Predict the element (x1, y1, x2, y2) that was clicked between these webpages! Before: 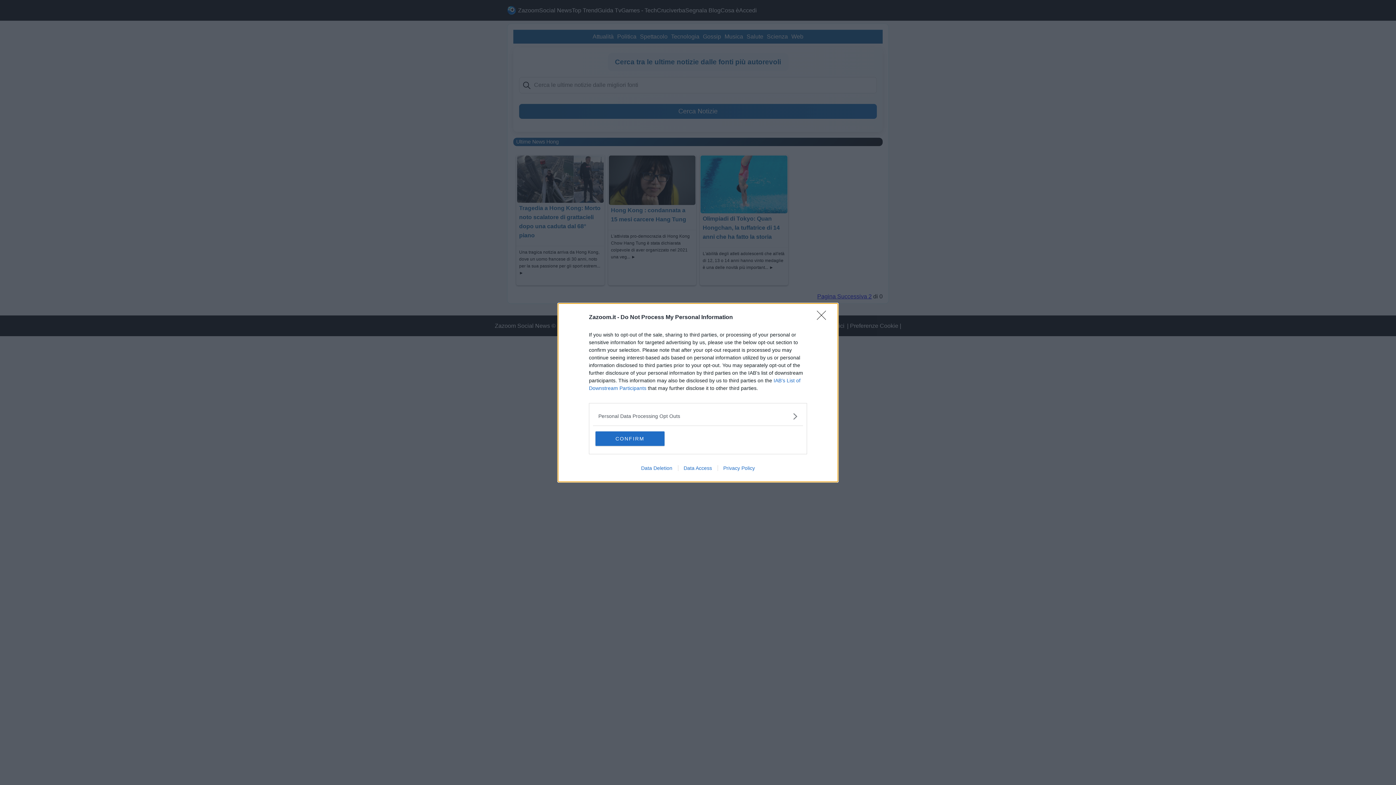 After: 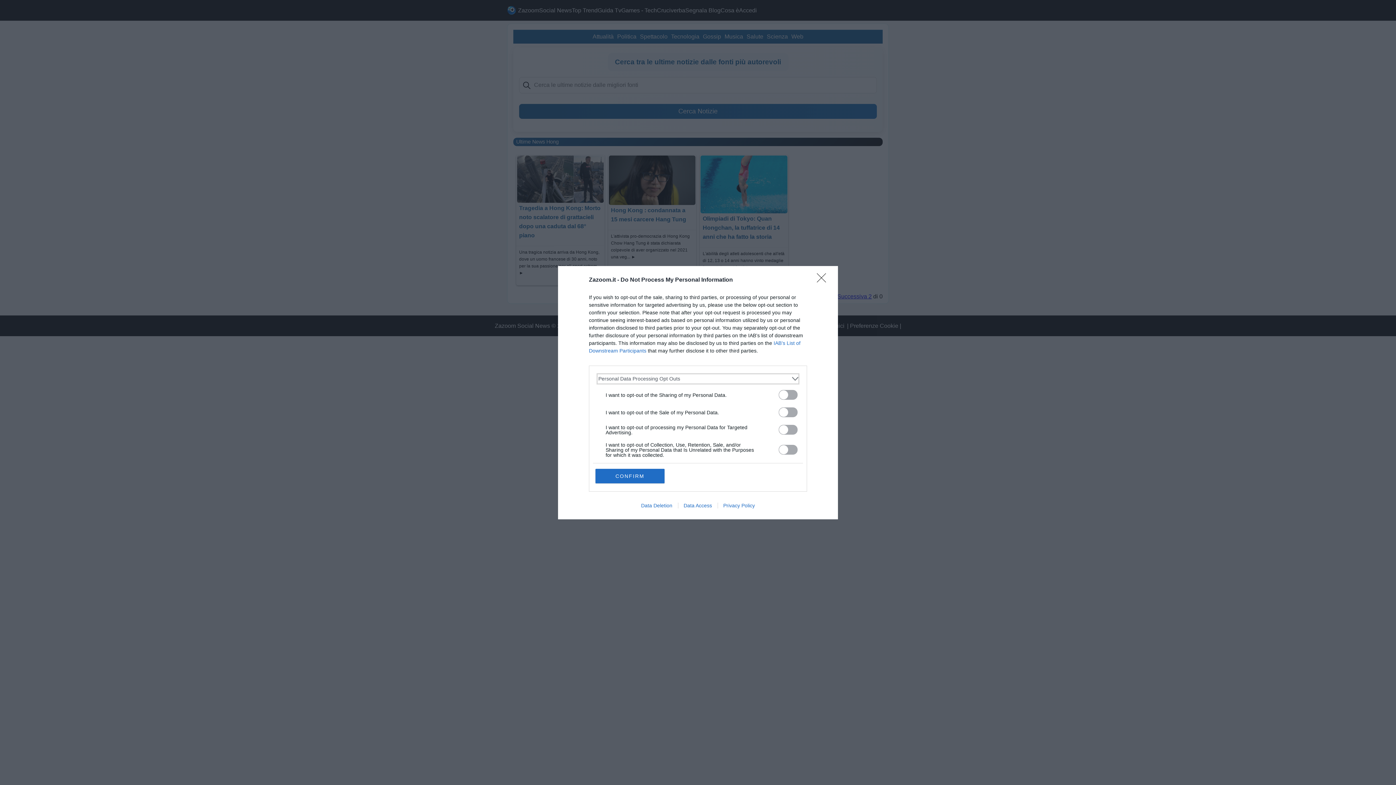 Action: bbox: (598, 412, 797, 420) label: Opt-Outs